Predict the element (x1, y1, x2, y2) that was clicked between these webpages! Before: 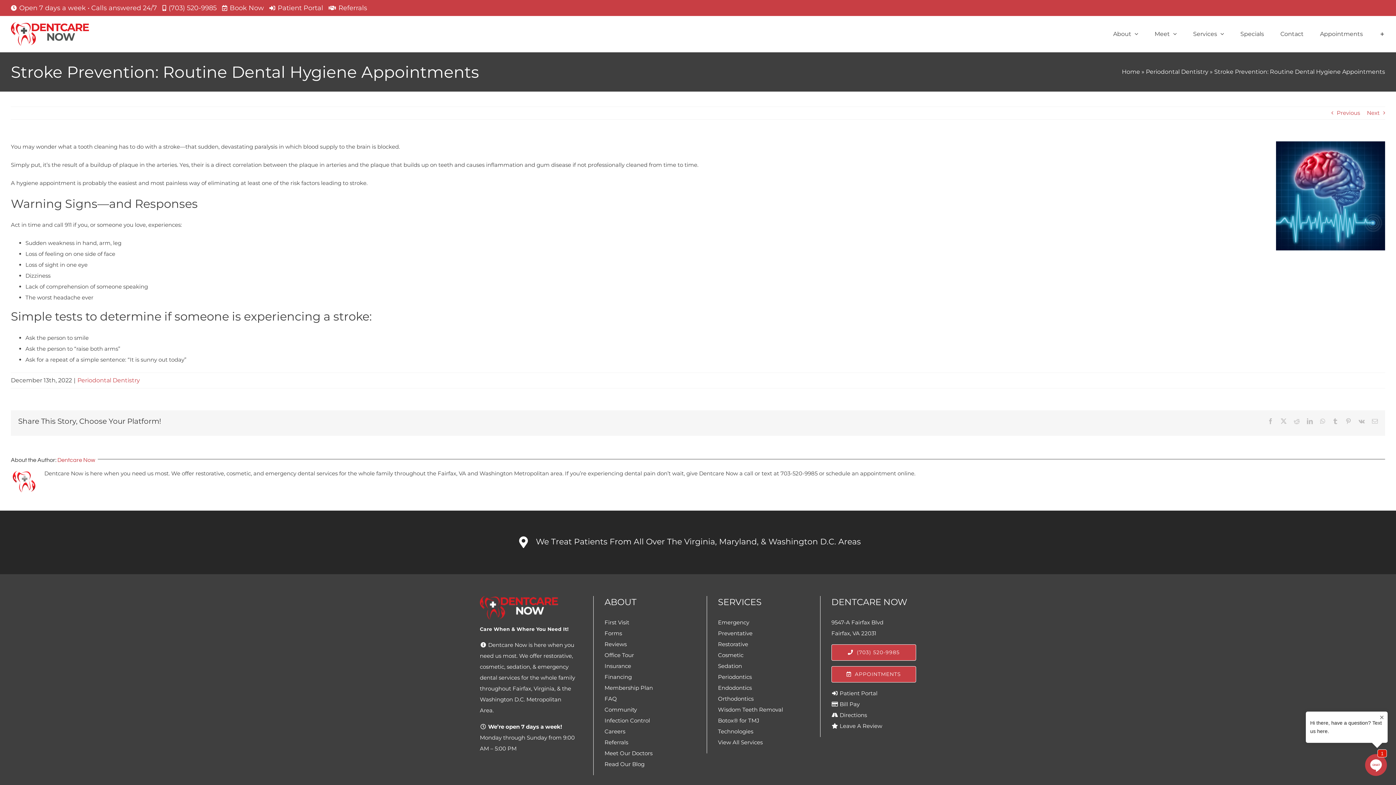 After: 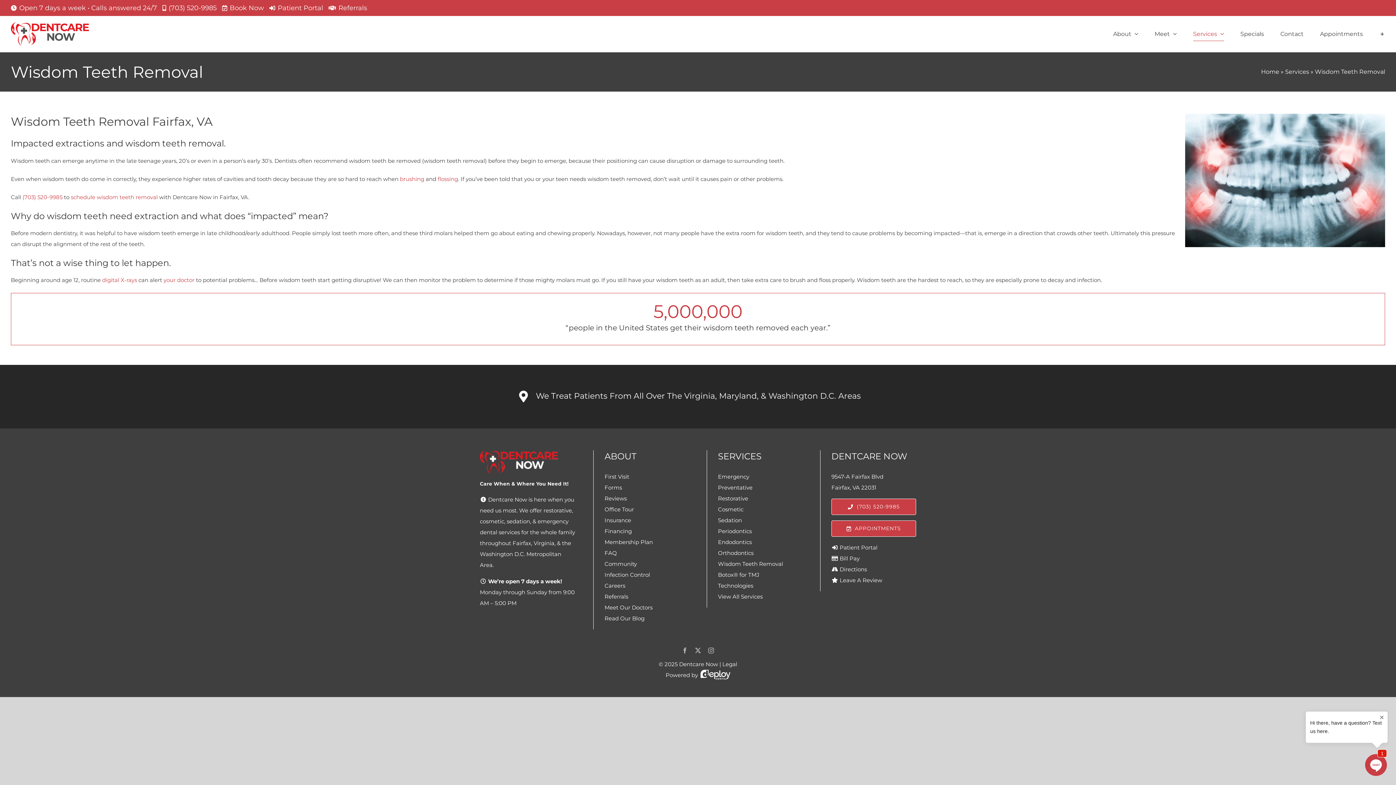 Action: bbox: (718, 706, 783, 713) label: Wisdom Teeth Removal